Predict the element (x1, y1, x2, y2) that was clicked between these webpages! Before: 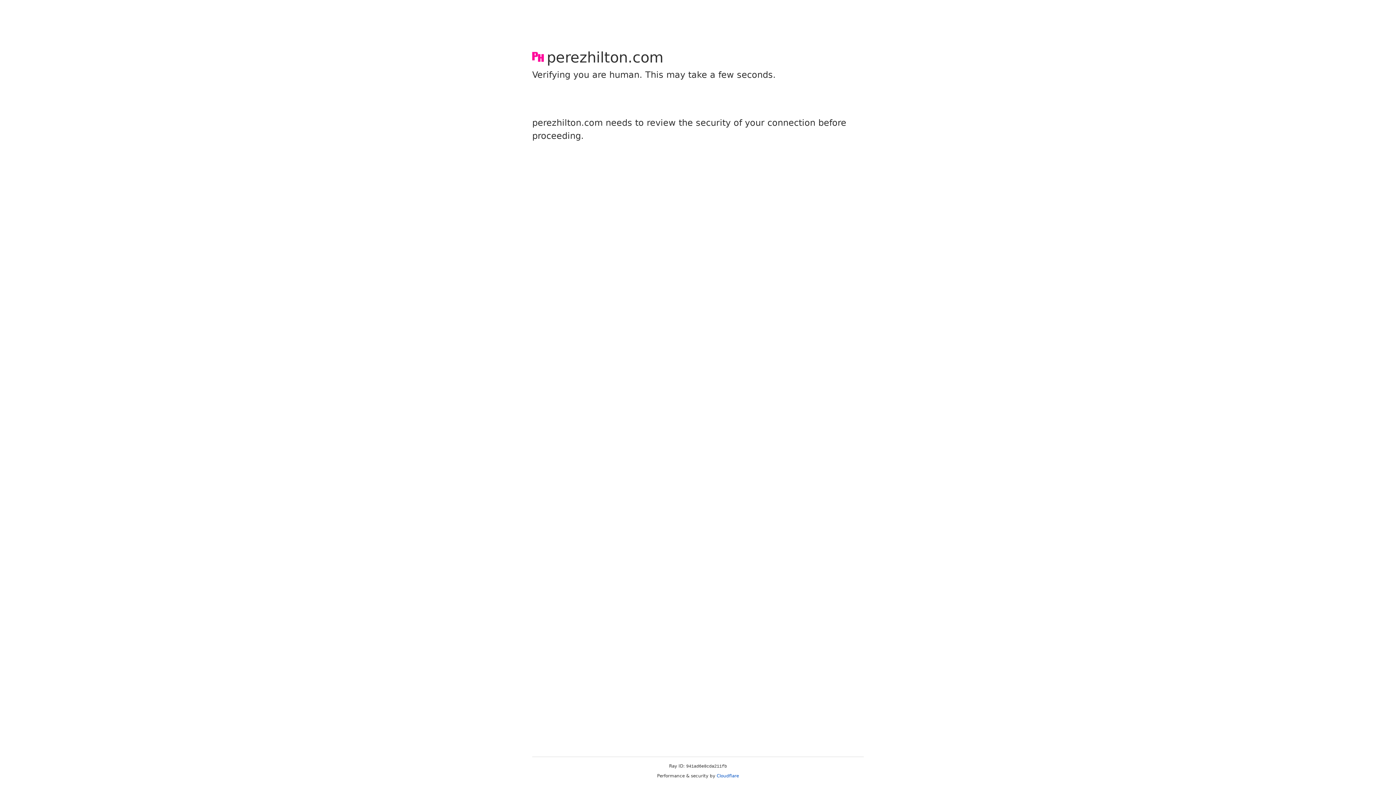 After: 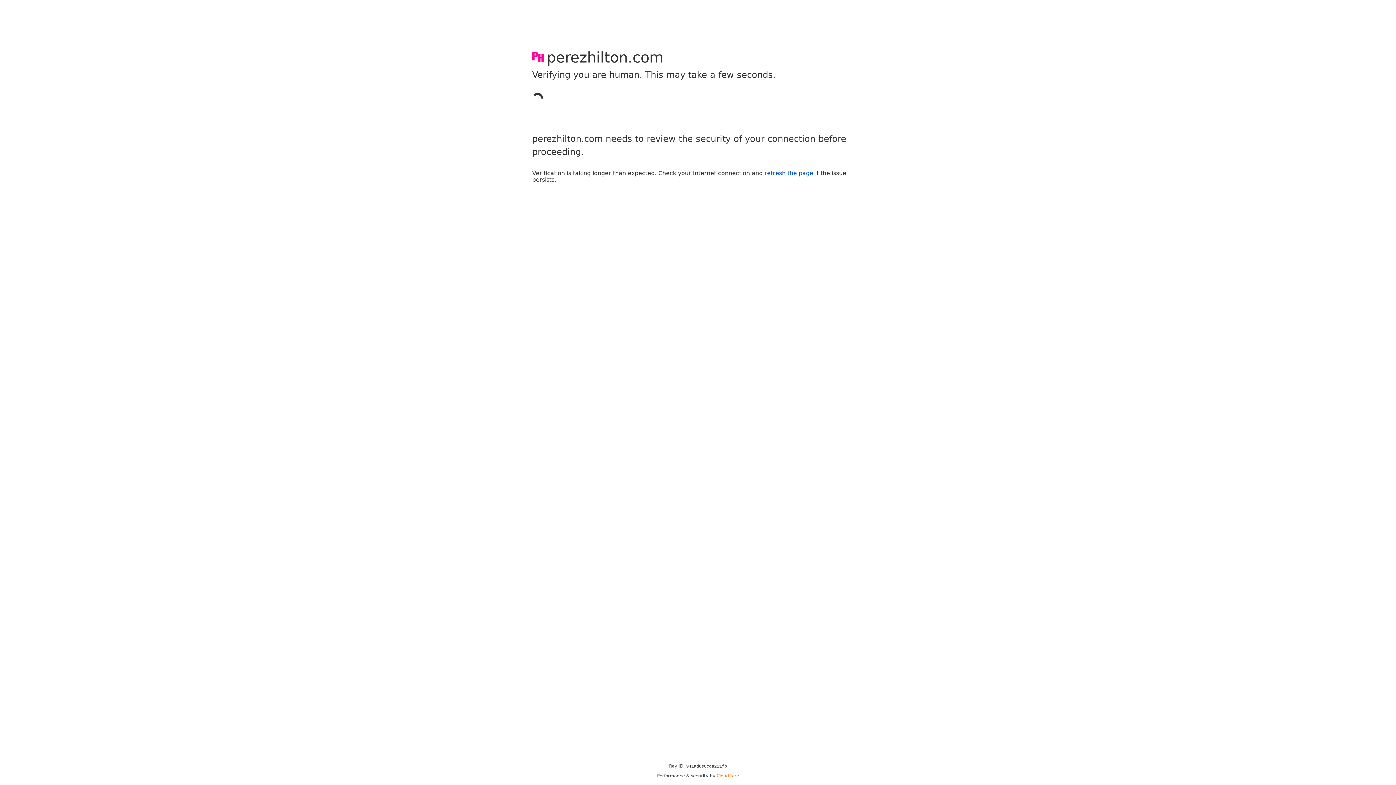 Action: bbox: (716, 773, 739, 778) label: Cloudflare